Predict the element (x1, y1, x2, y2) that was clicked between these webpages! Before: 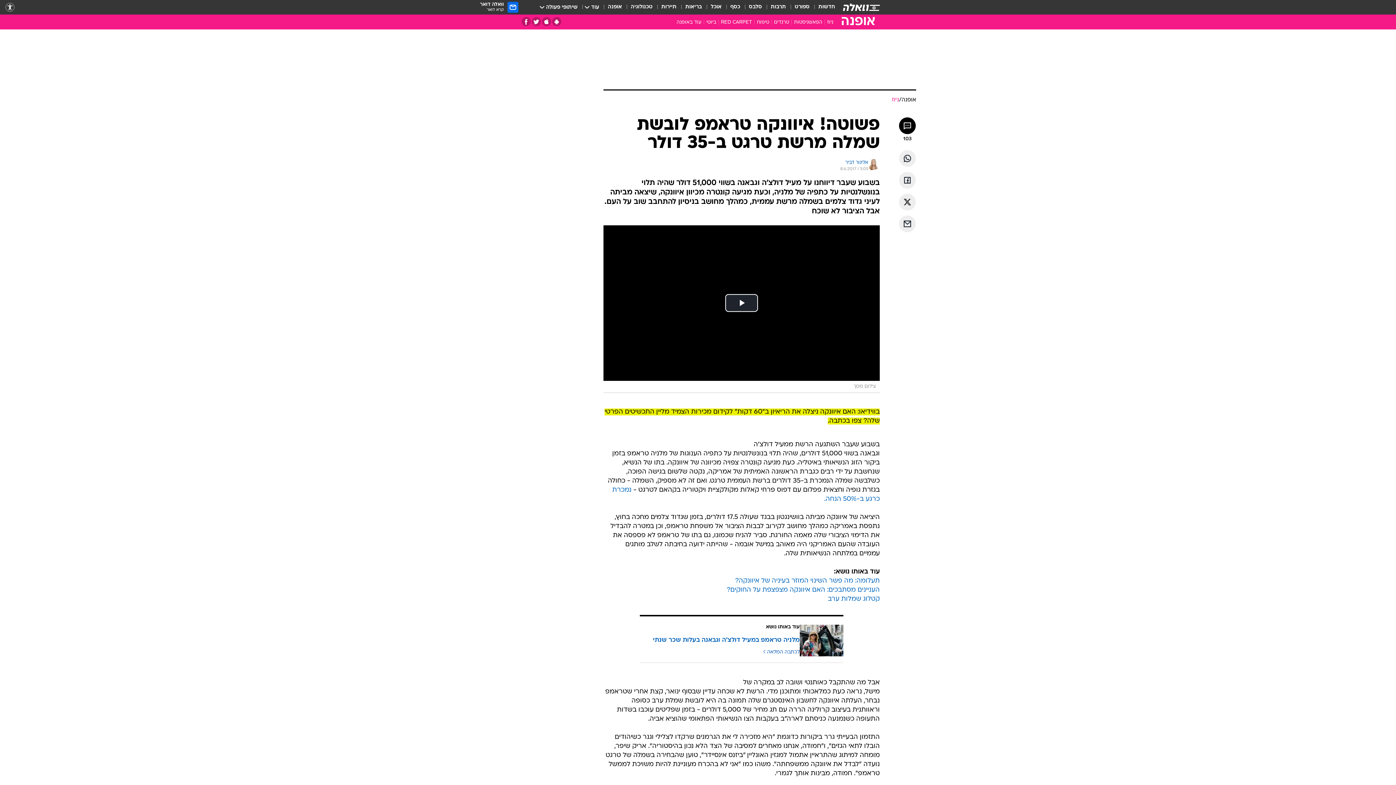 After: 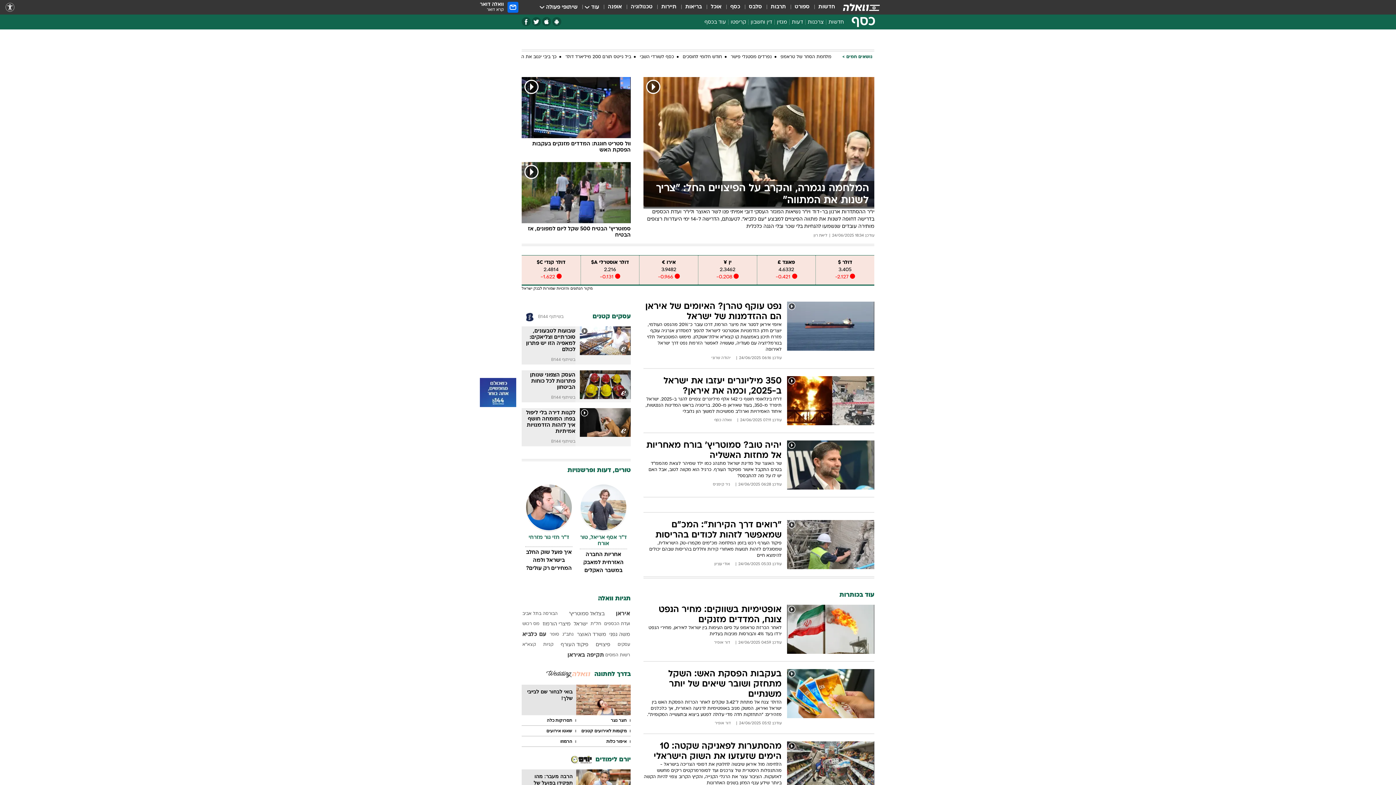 Action: bbox: (730, 3, 740, 11) label: כסף